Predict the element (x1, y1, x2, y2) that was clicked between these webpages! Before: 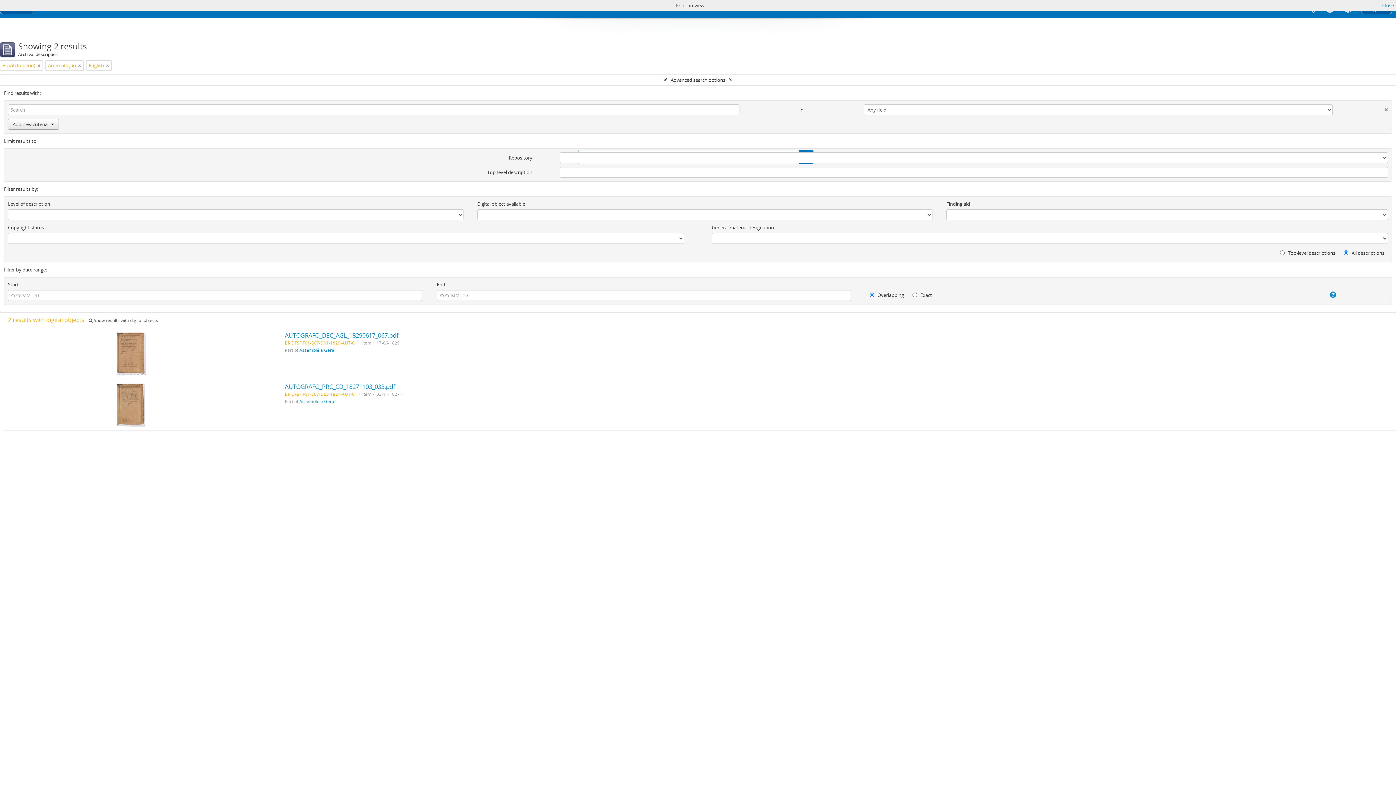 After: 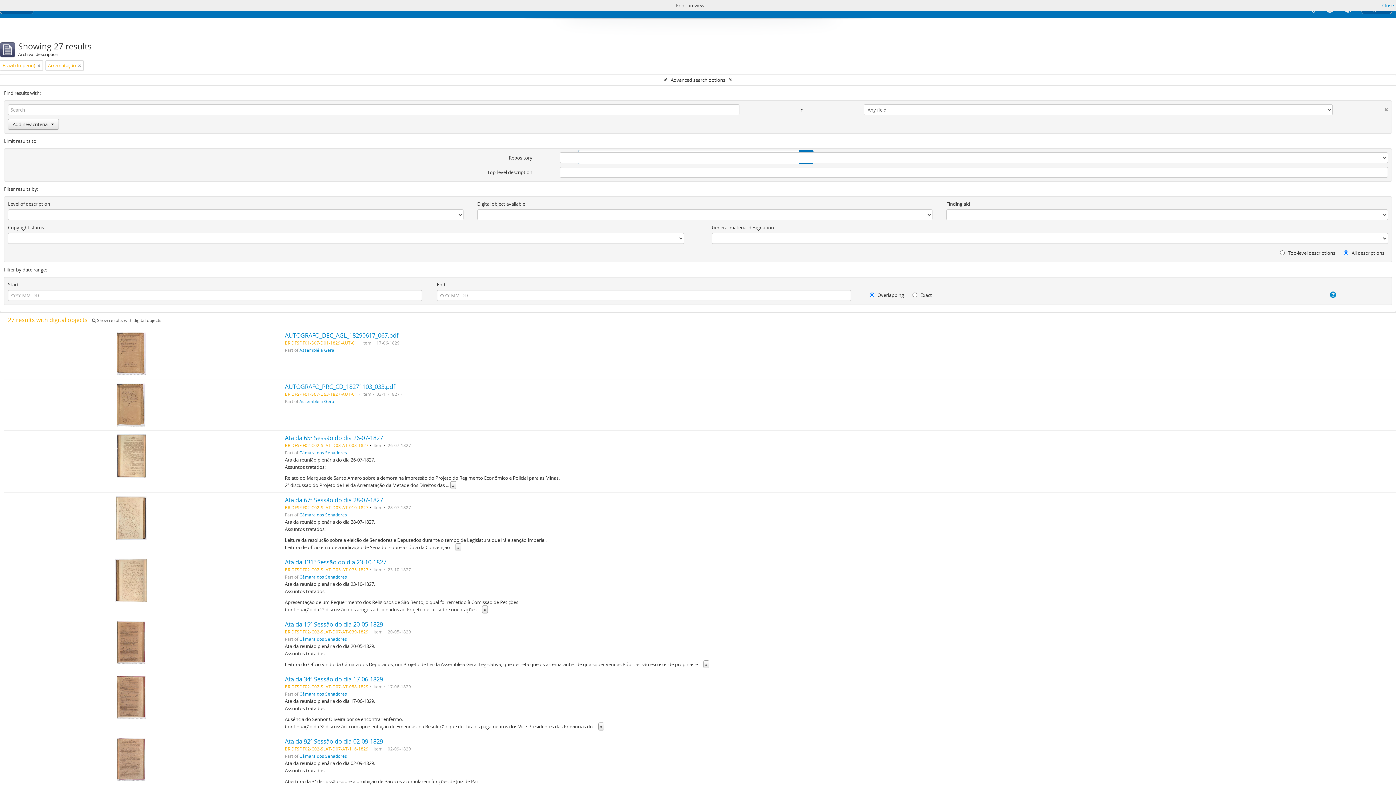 Action: bbox: (106, 61, 109, 69)